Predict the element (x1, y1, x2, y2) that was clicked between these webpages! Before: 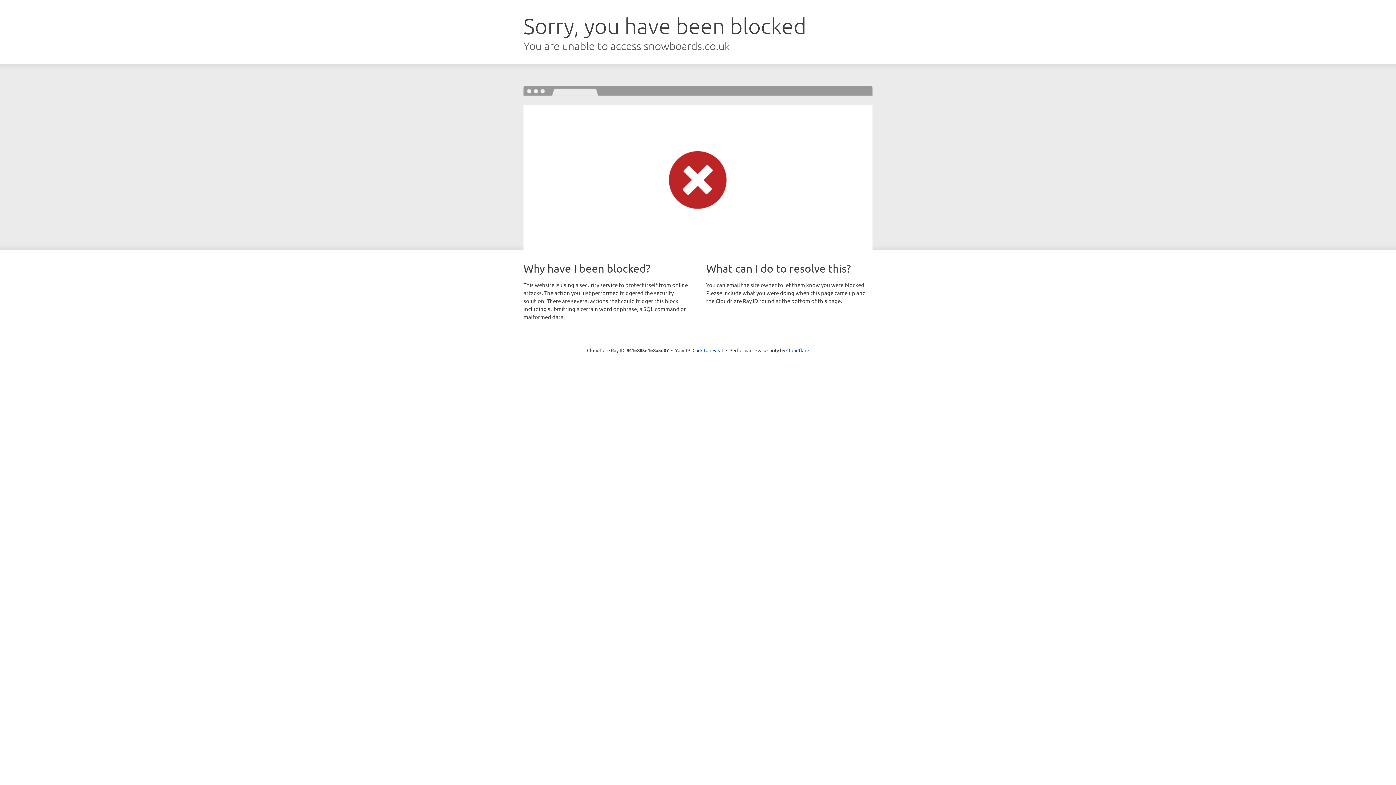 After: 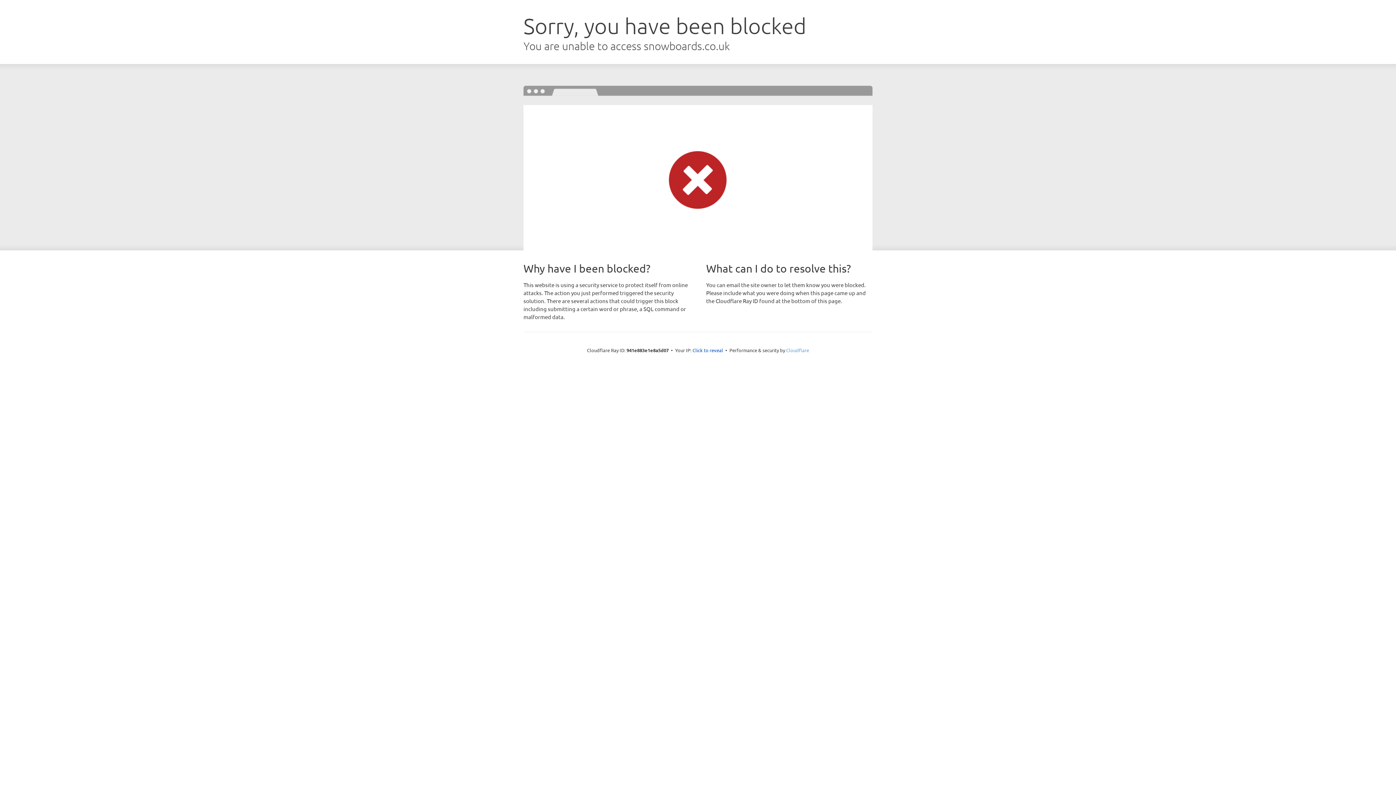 Action: bbox: (786, 347, 809, 353) label: Cloudflare